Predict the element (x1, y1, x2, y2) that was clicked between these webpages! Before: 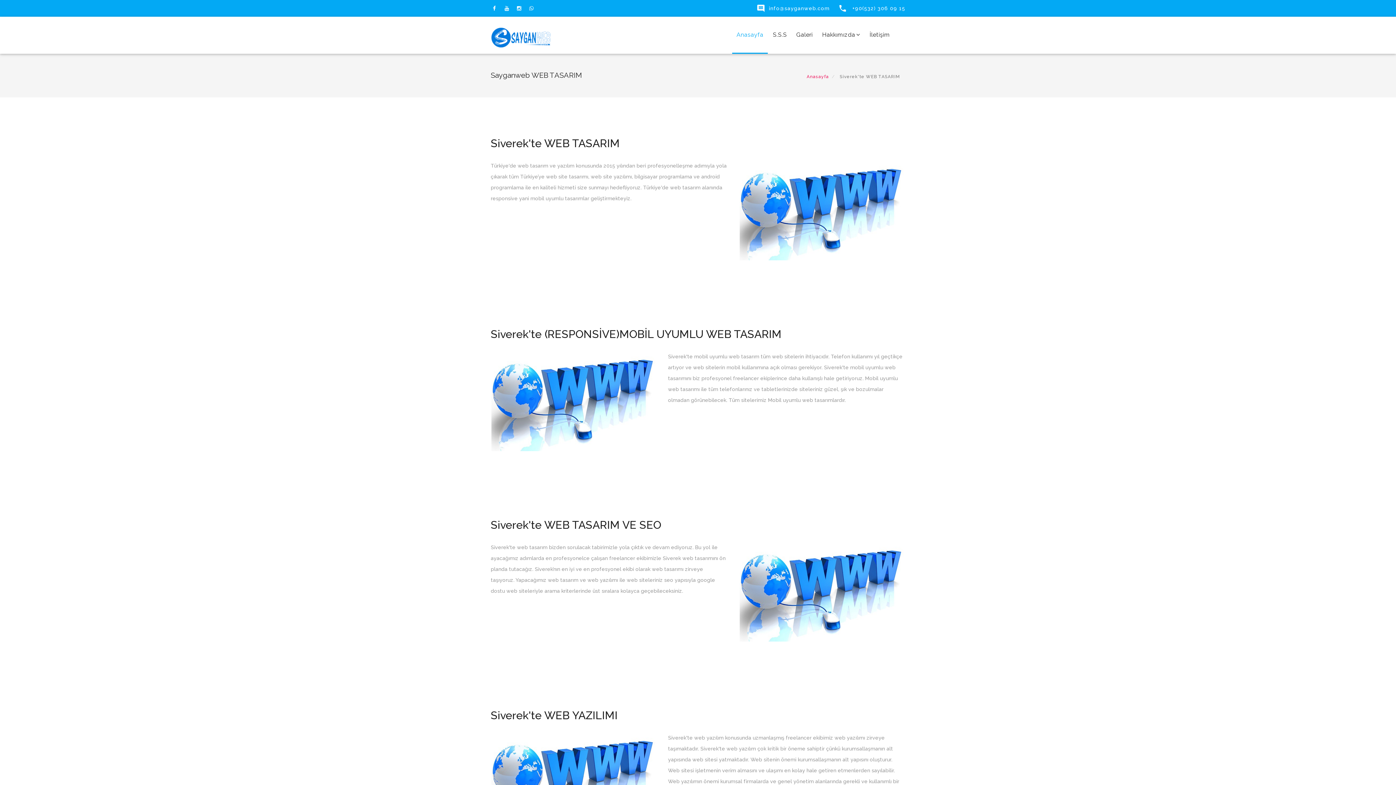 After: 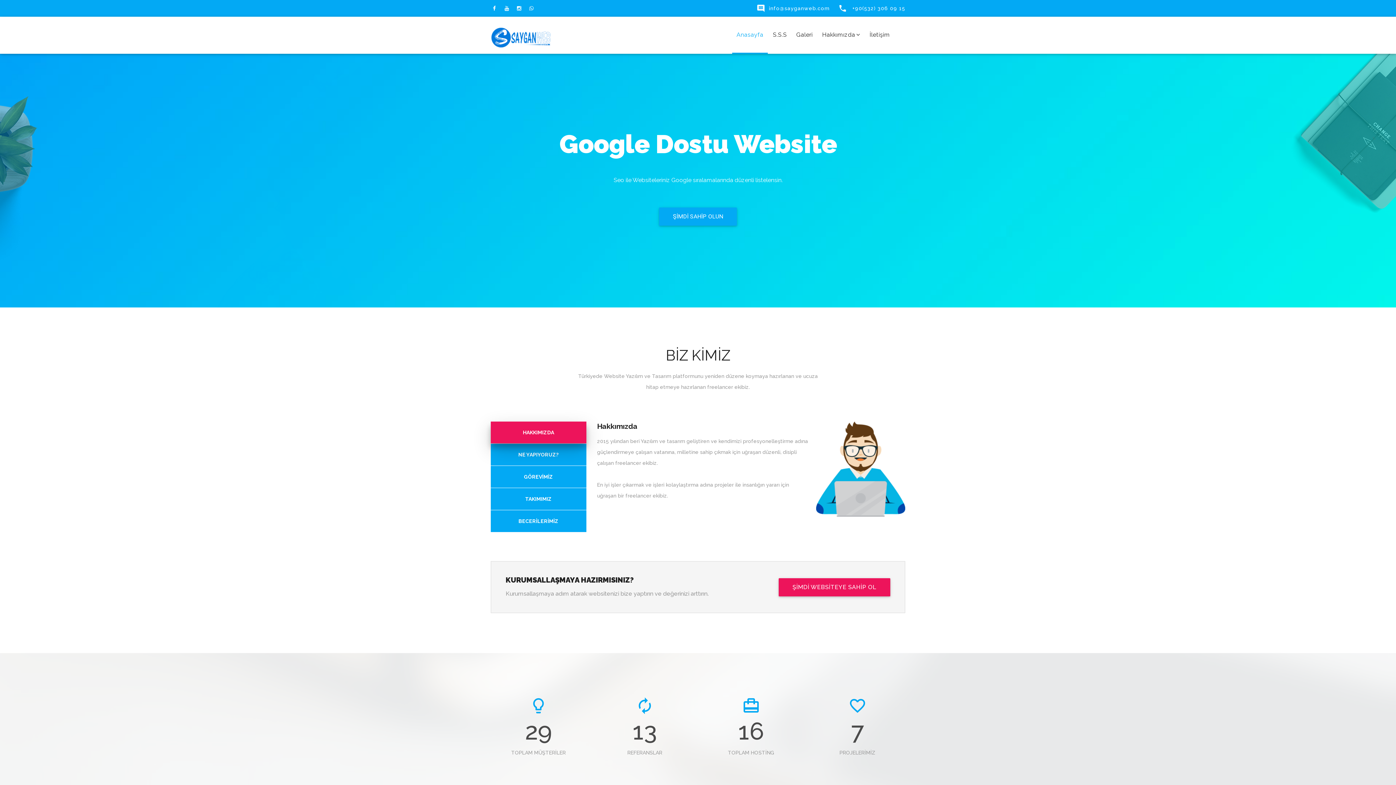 Action: bbox: (732, 16, 768, 53) label: Anasayfa